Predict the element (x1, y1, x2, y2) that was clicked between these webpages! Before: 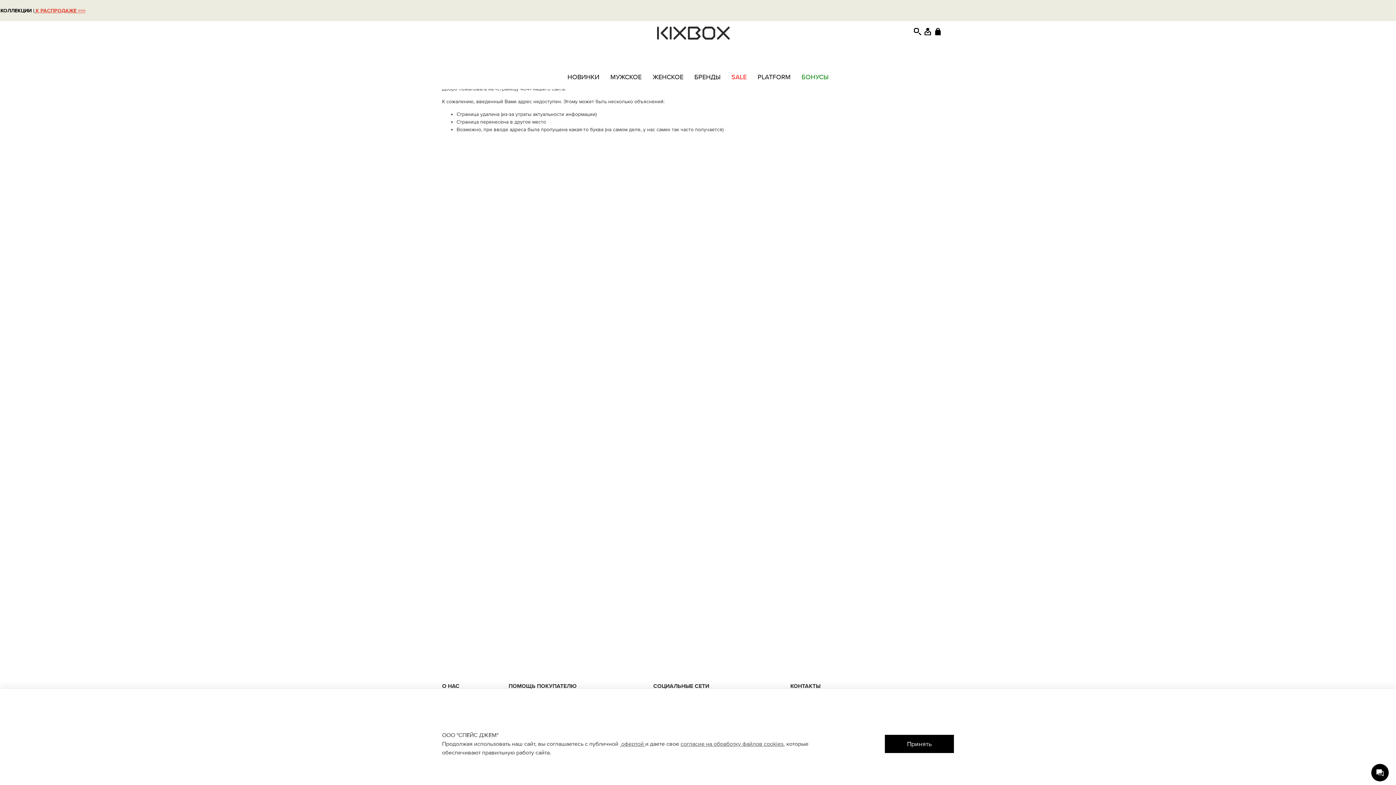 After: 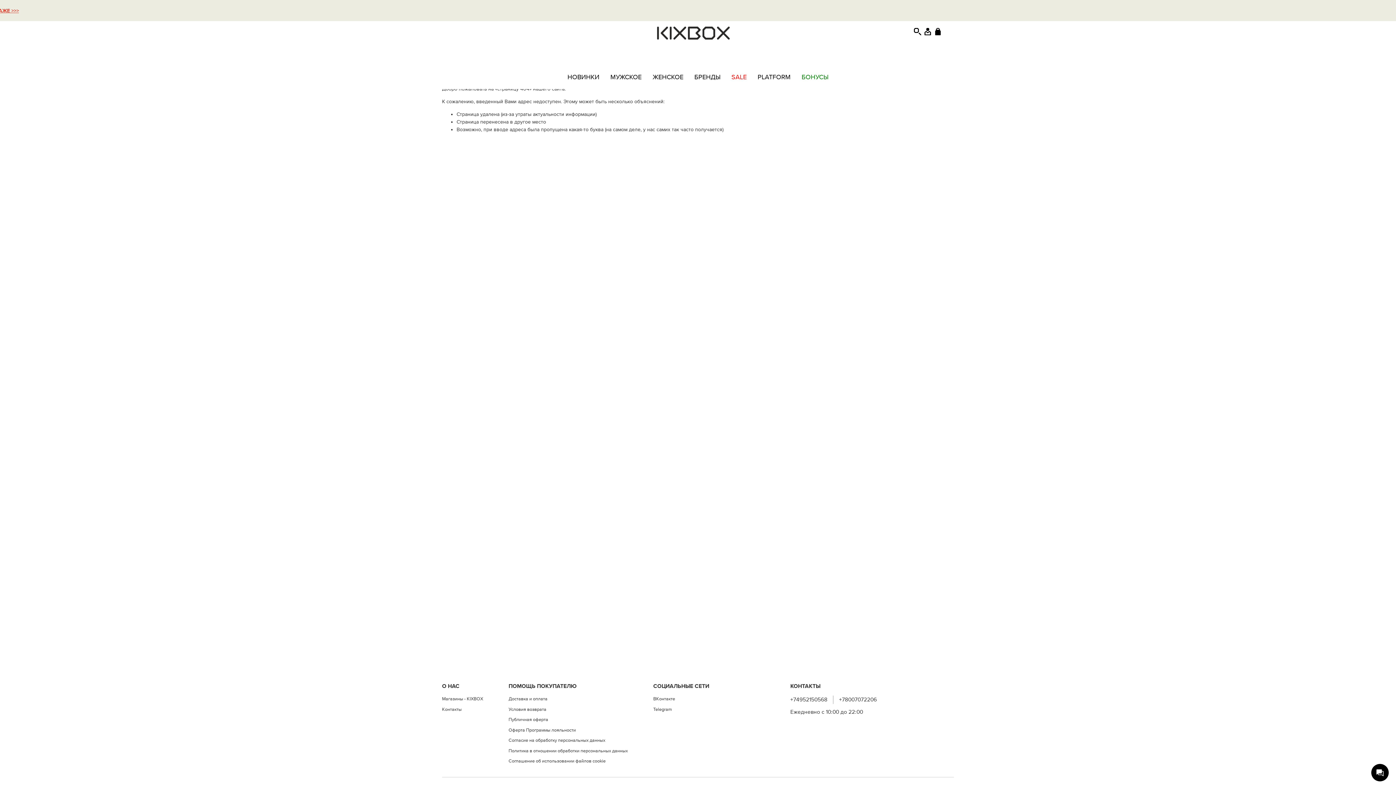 Action: bbox: (885, 735, 954, 753) label: Принять